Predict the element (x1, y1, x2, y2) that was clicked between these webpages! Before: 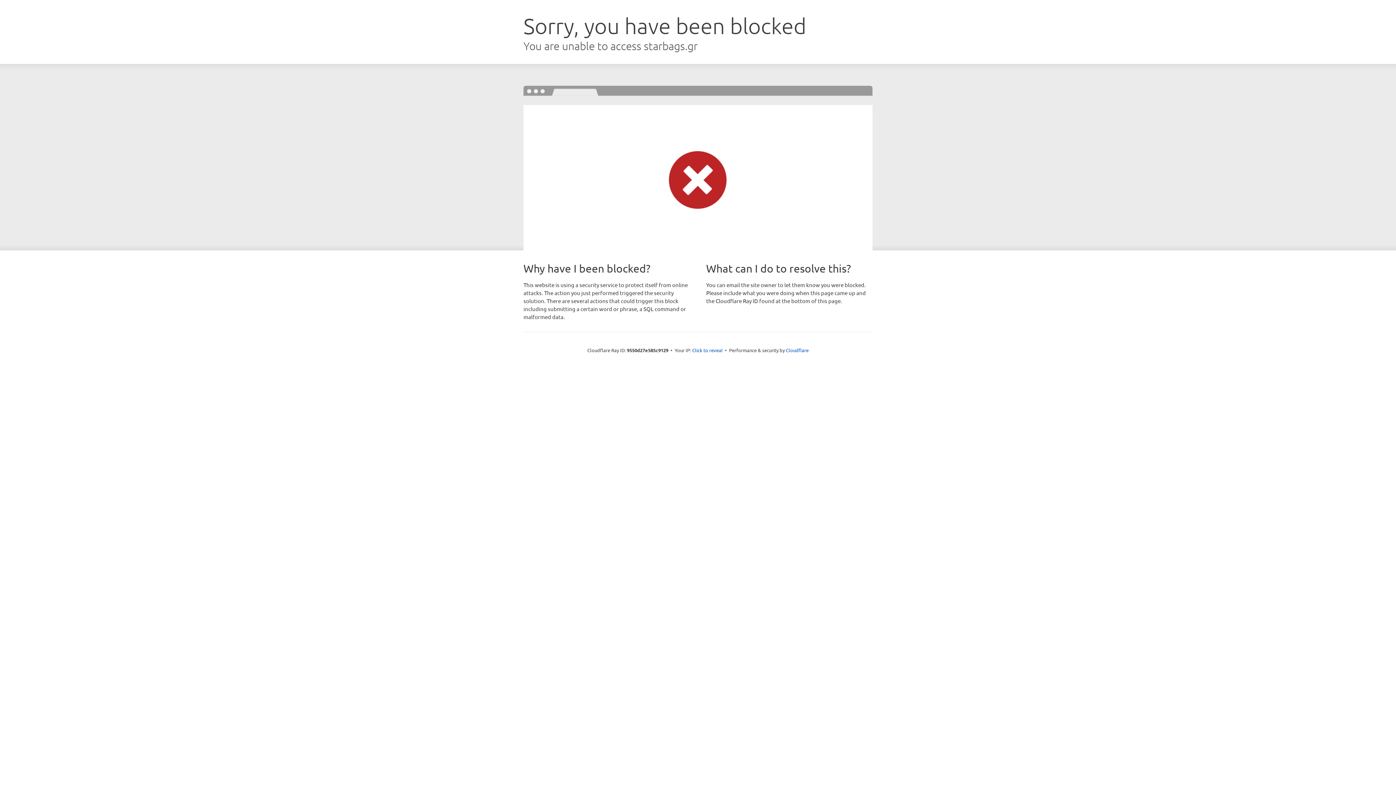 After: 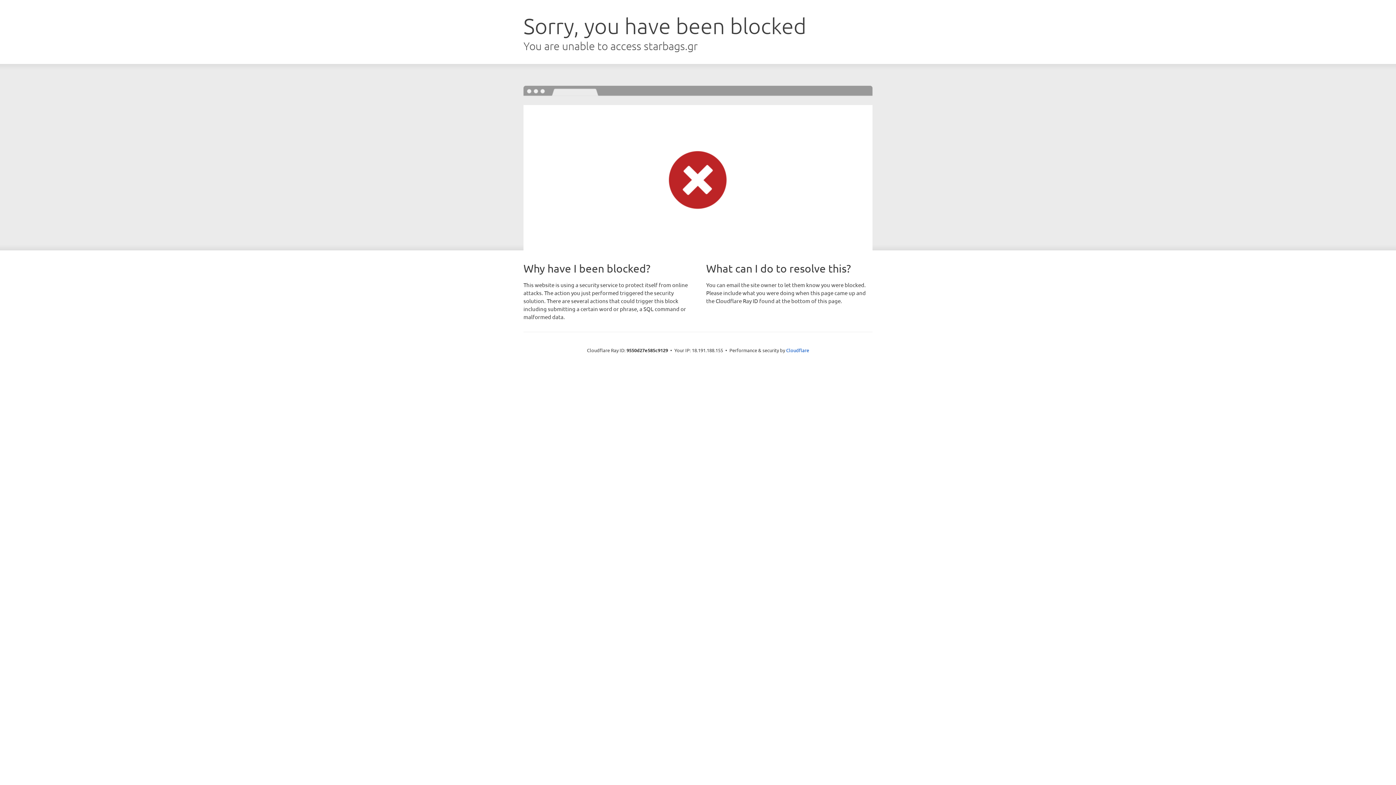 Action: label: Click to reveal bbox: (692, 346, 722, 353)